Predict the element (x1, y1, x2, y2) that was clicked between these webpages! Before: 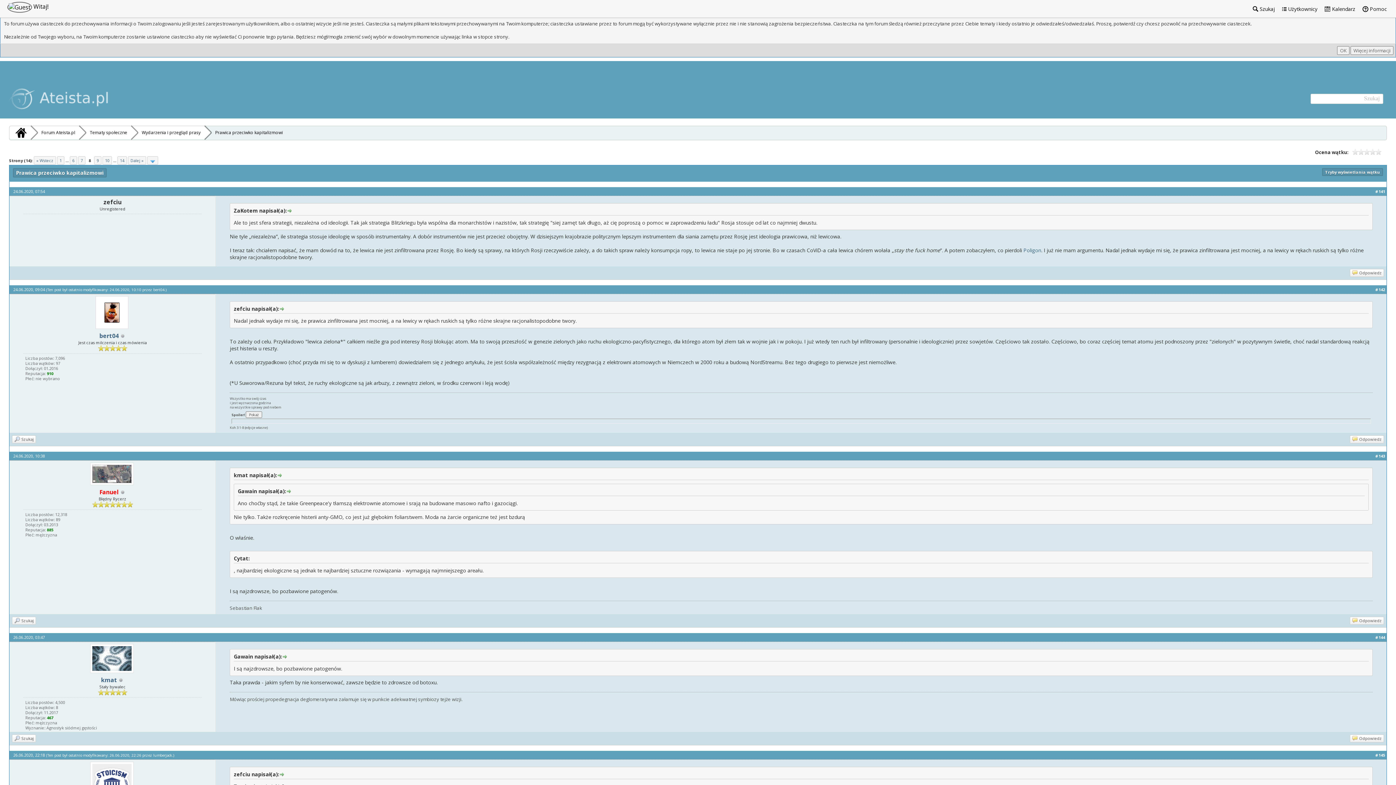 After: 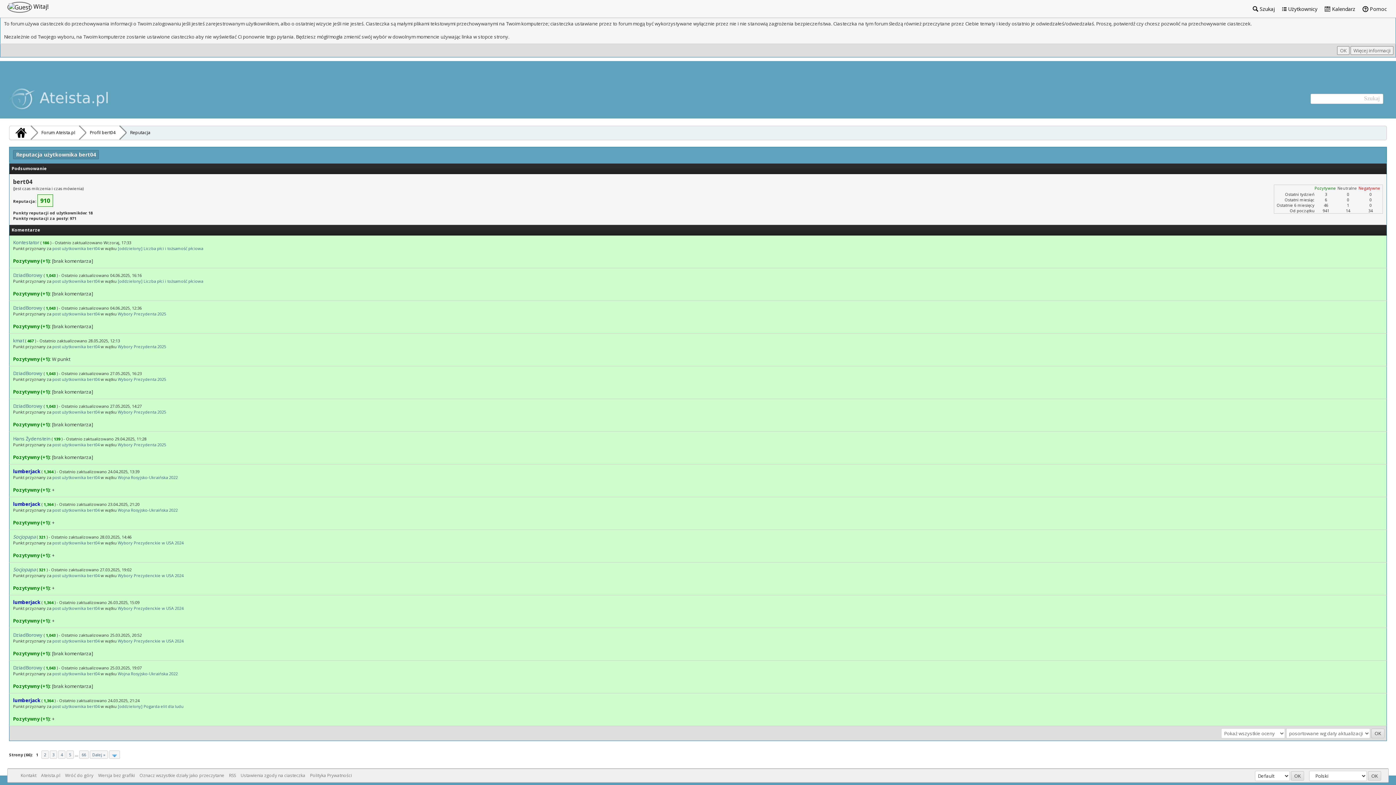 Action: label: 910 bbox: (46, 370, 53, 376)